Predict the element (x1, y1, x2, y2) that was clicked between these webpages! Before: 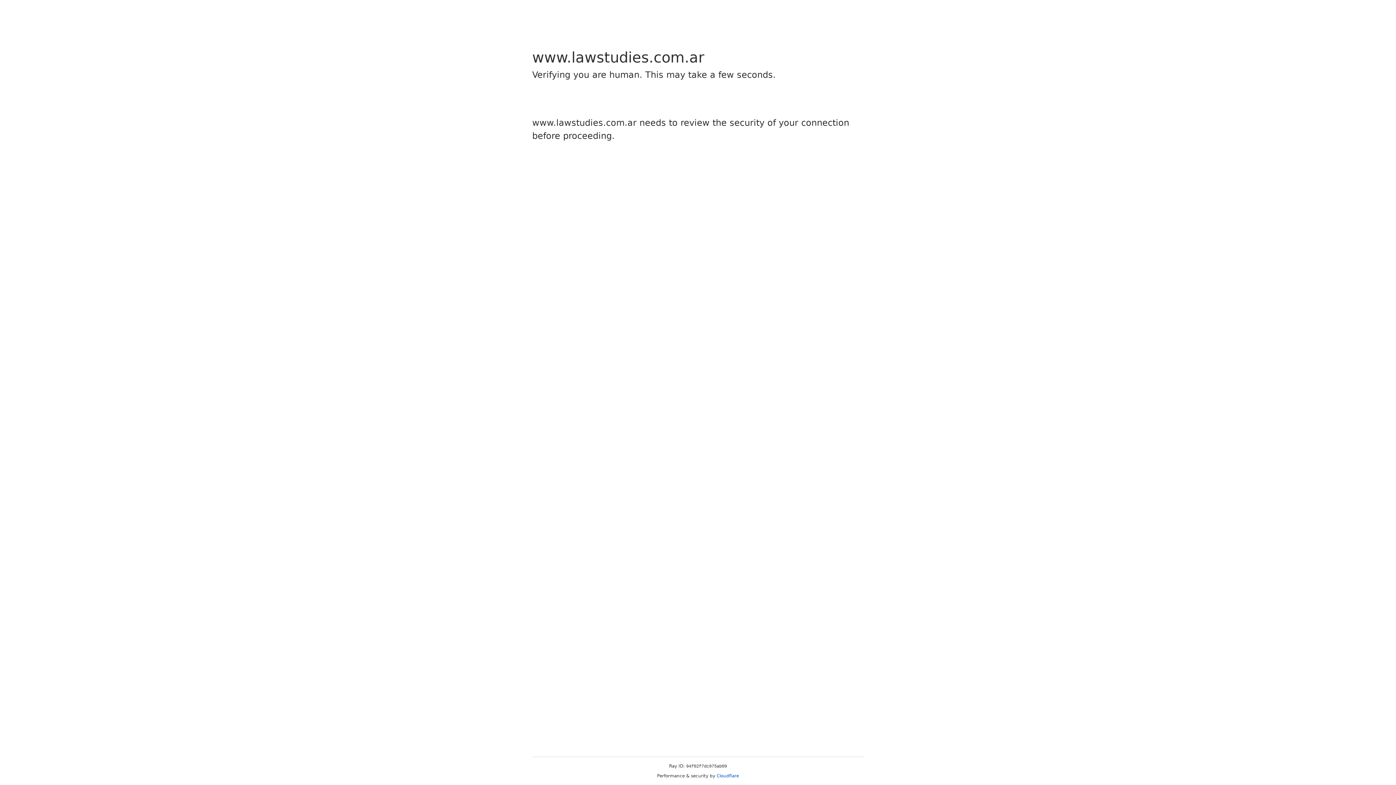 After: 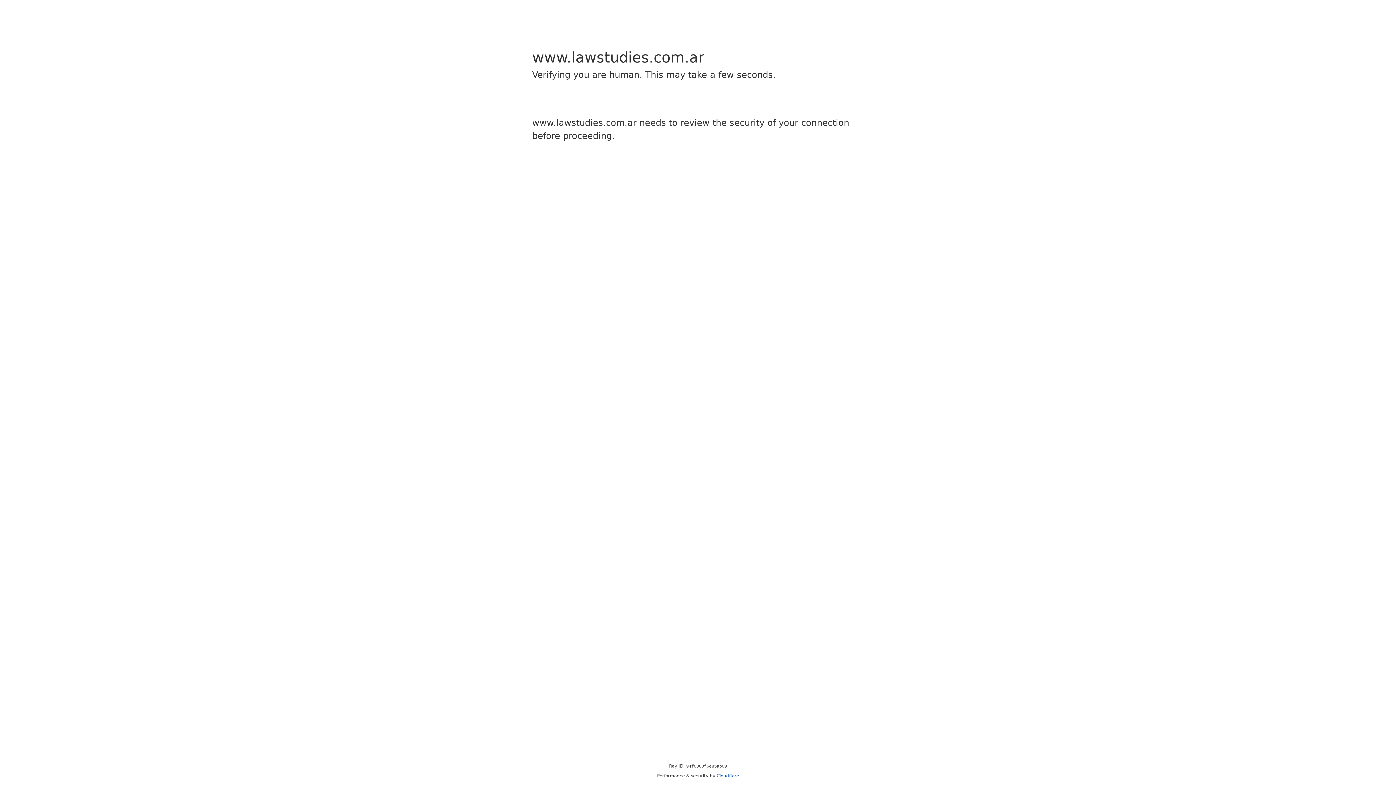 Action: label: Cloudflare bbox: (716, 773, 739, 778)